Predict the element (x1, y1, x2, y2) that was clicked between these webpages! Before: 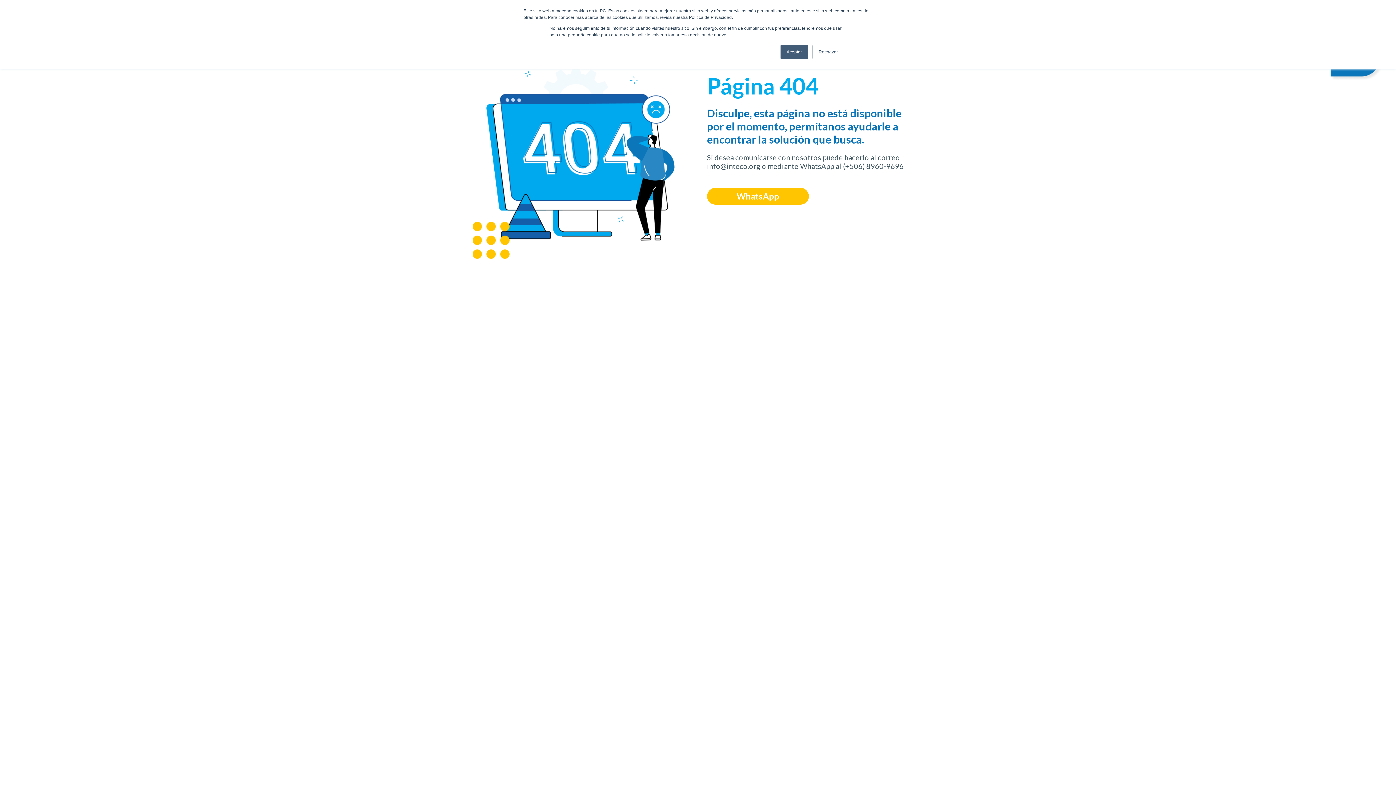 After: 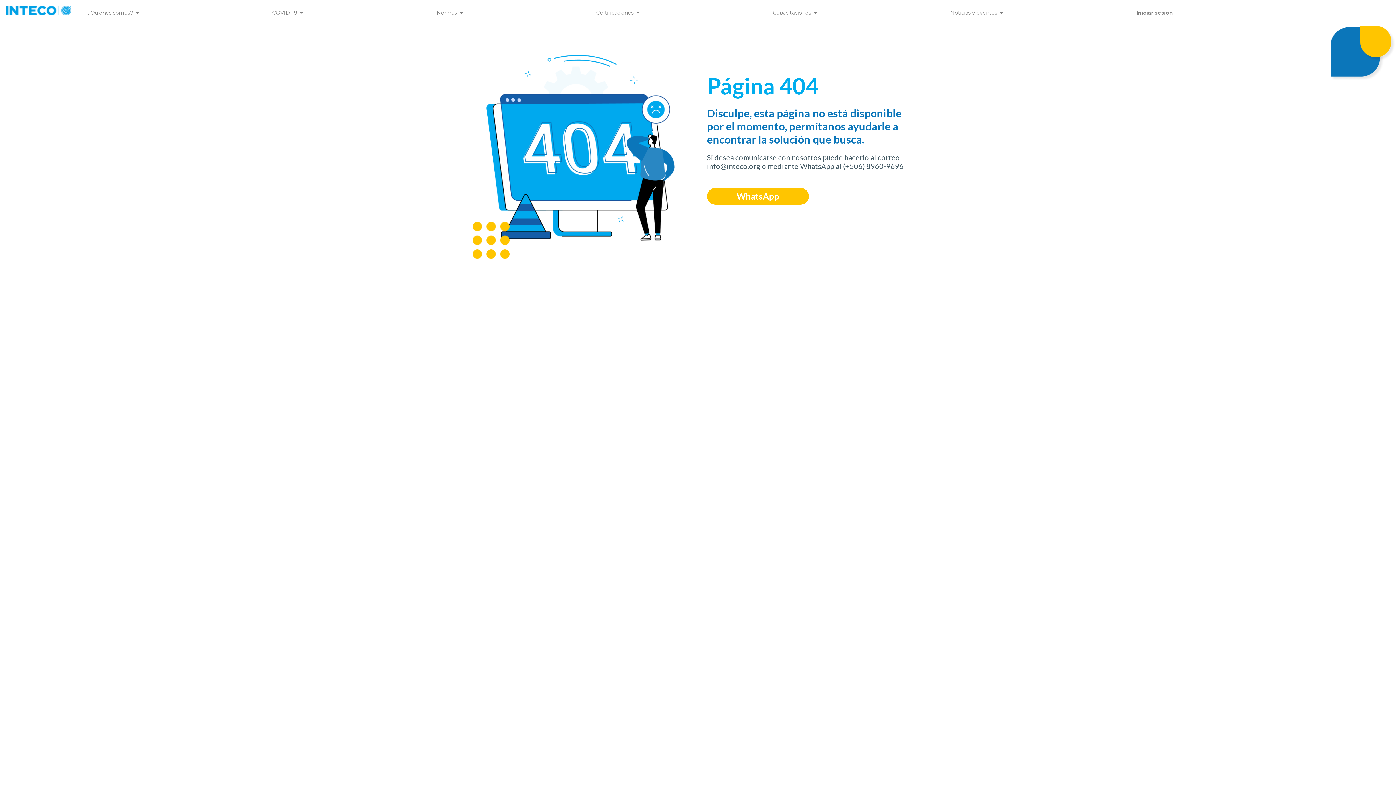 Action: bbox: (780, 44, 808, 59) label: Aceptar